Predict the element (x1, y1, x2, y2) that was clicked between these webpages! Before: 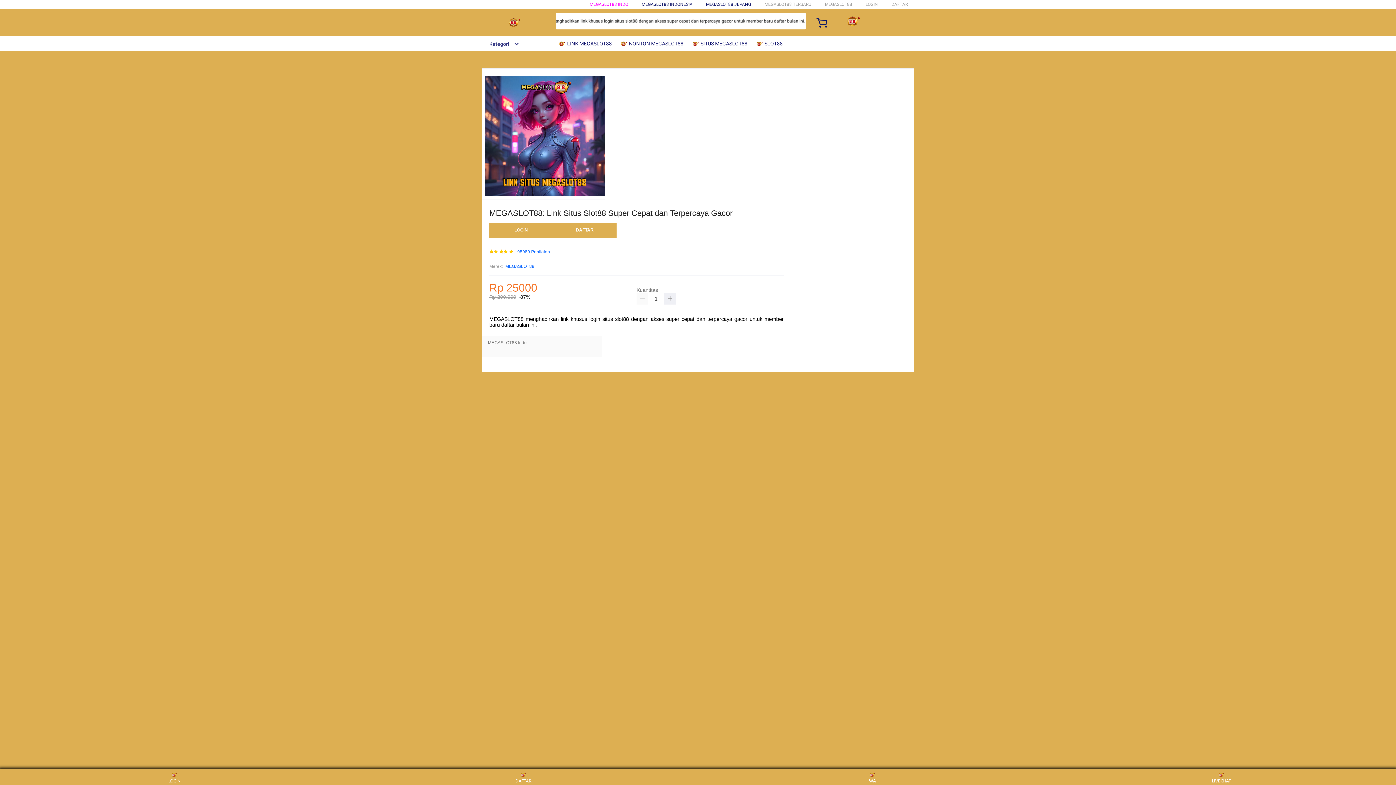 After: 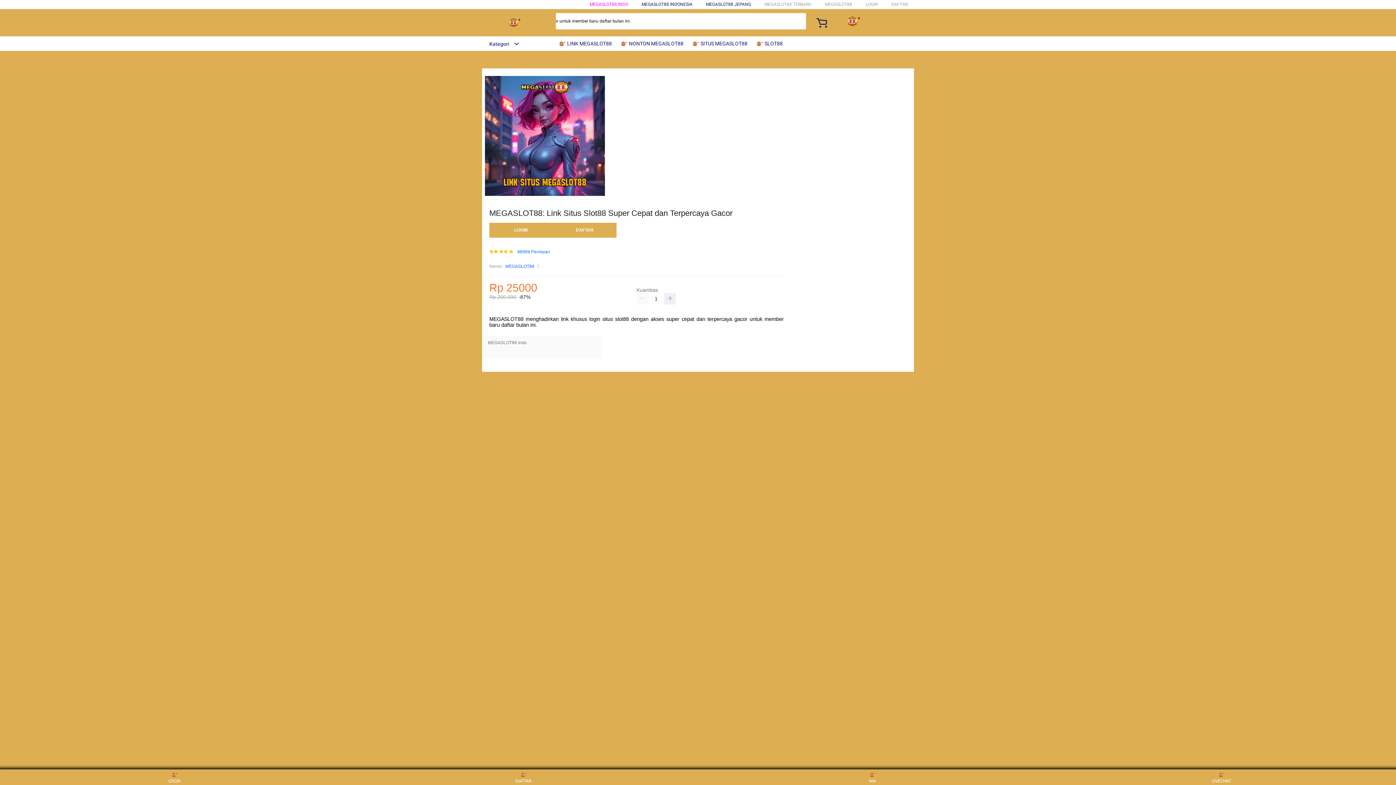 Action: bbox: (505, 263, 534, 270) label: MEGASLOT88